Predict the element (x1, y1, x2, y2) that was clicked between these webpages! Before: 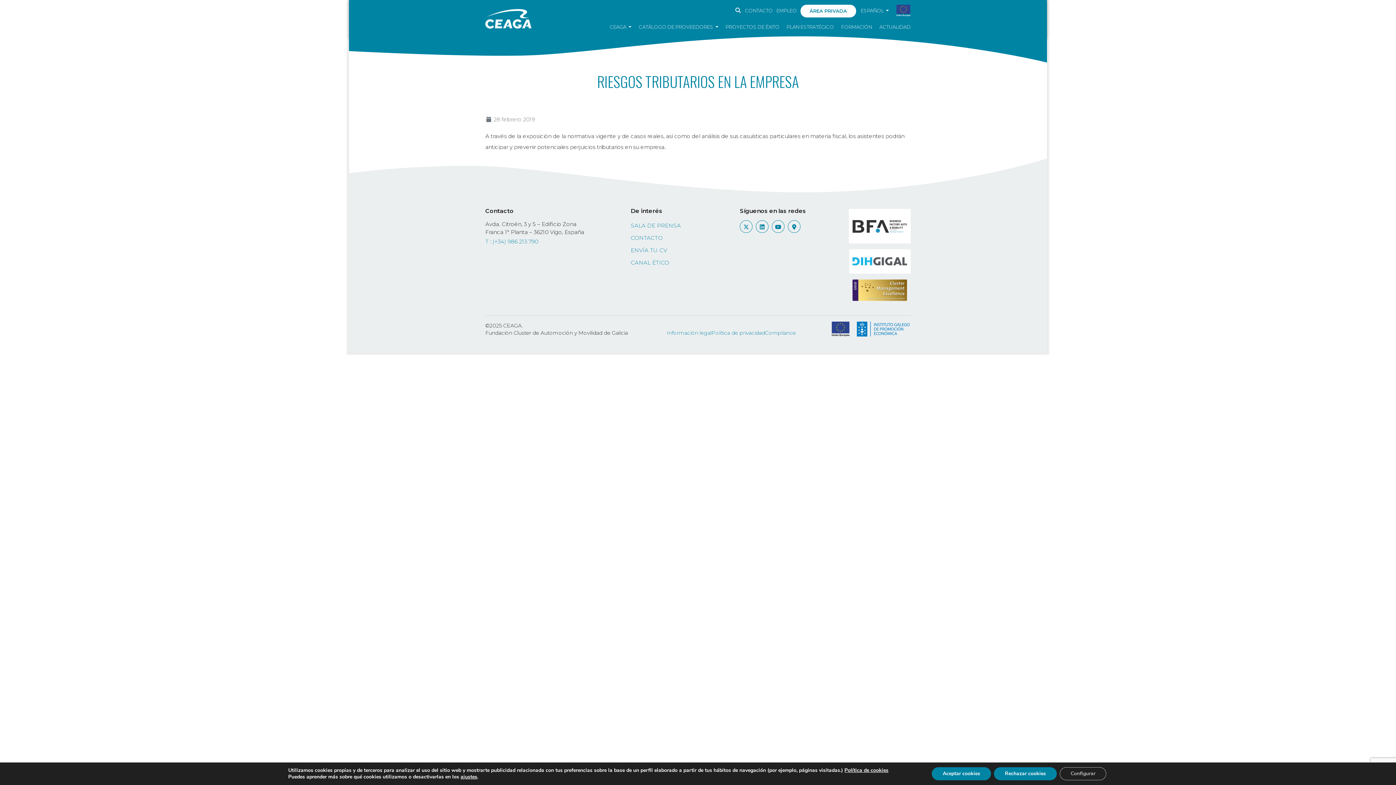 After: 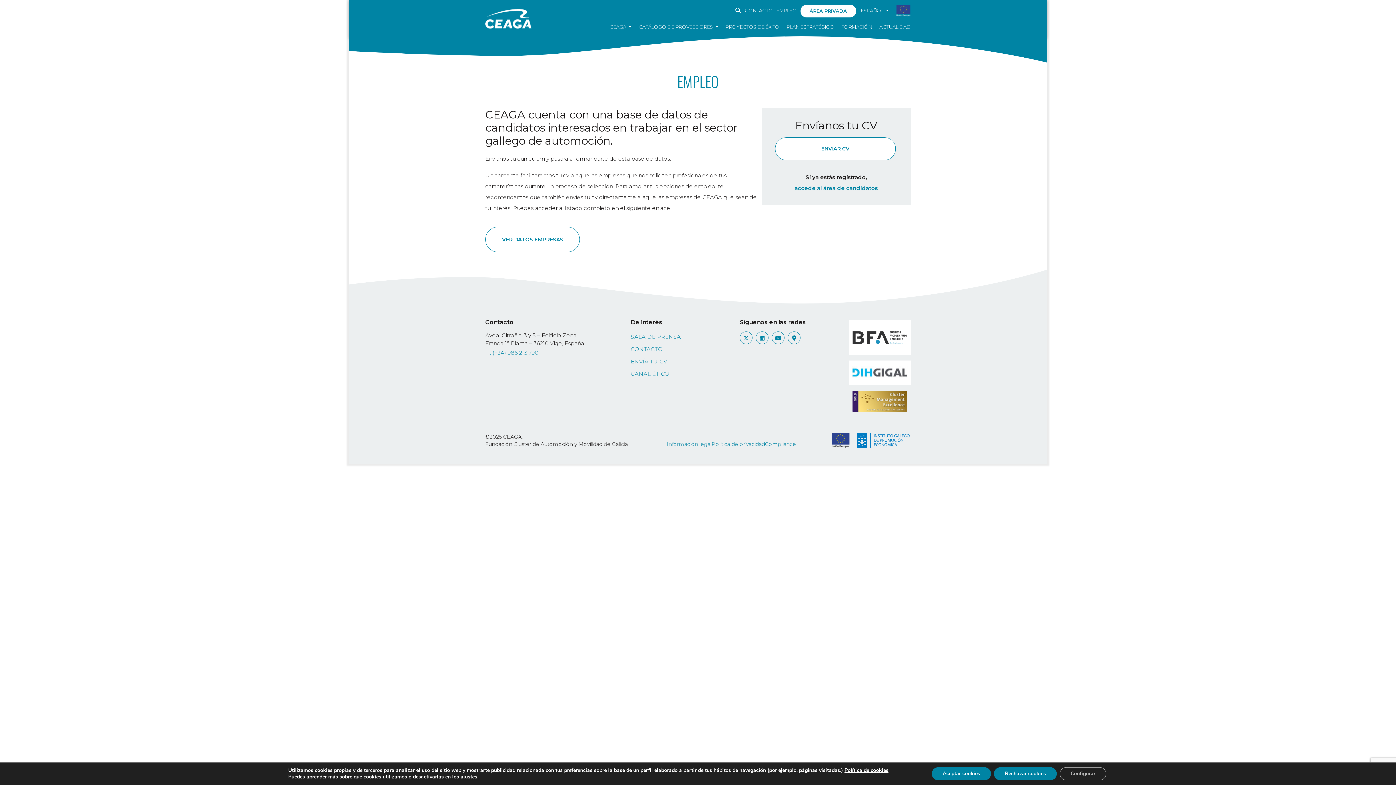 Action: label: EMPLEO bbox: (776, 4, 797, 16)